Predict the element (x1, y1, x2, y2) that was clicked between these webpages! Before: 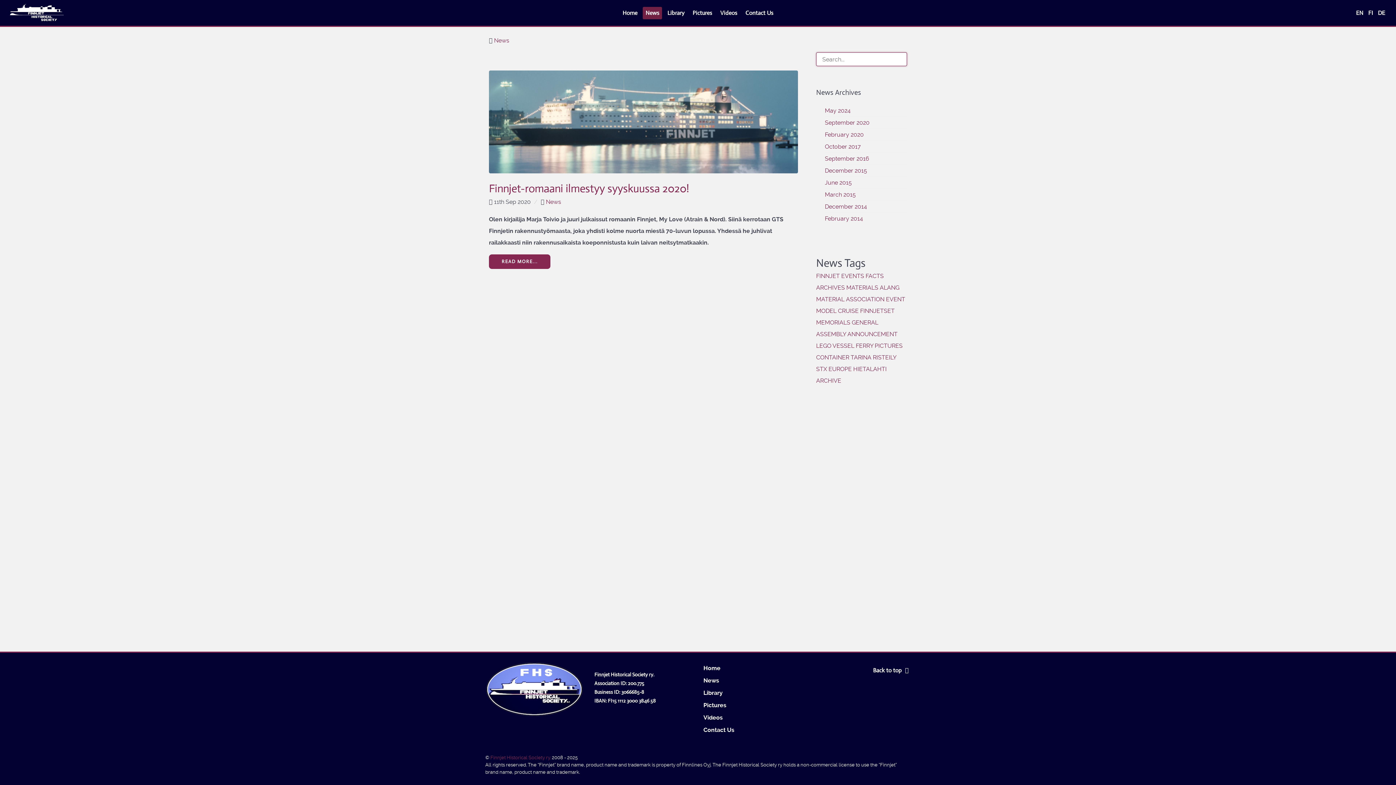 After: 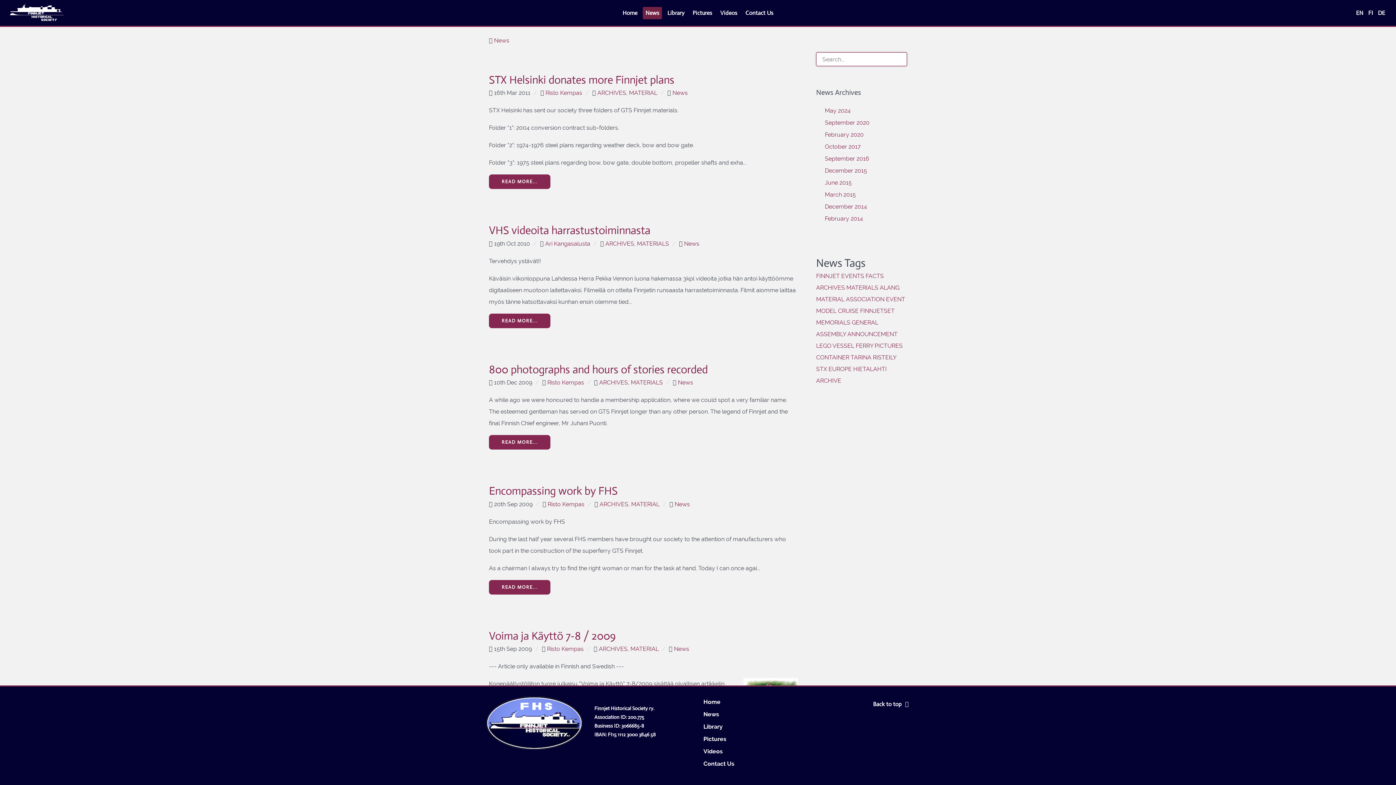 Action: bbox: (816, 284, 845, 291) label: ARCHIVES